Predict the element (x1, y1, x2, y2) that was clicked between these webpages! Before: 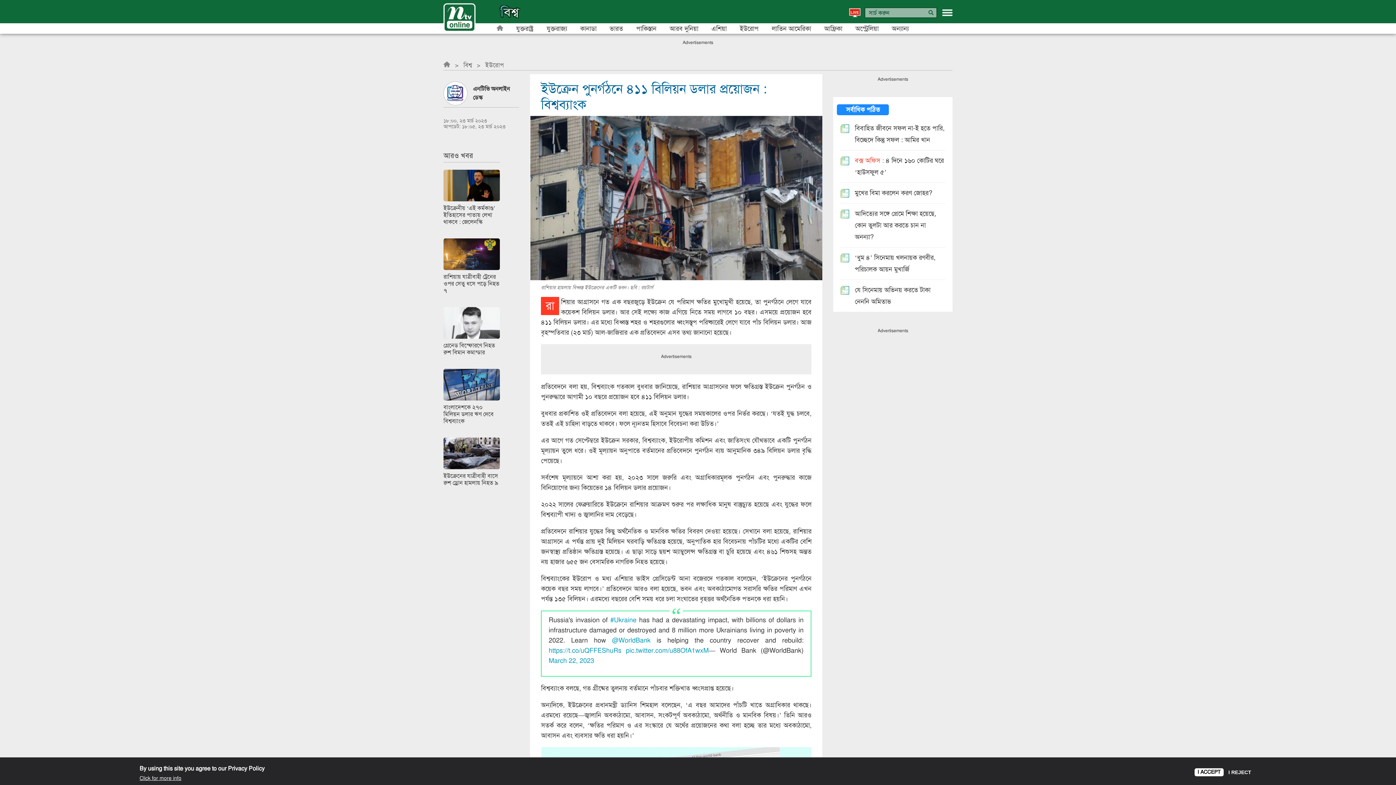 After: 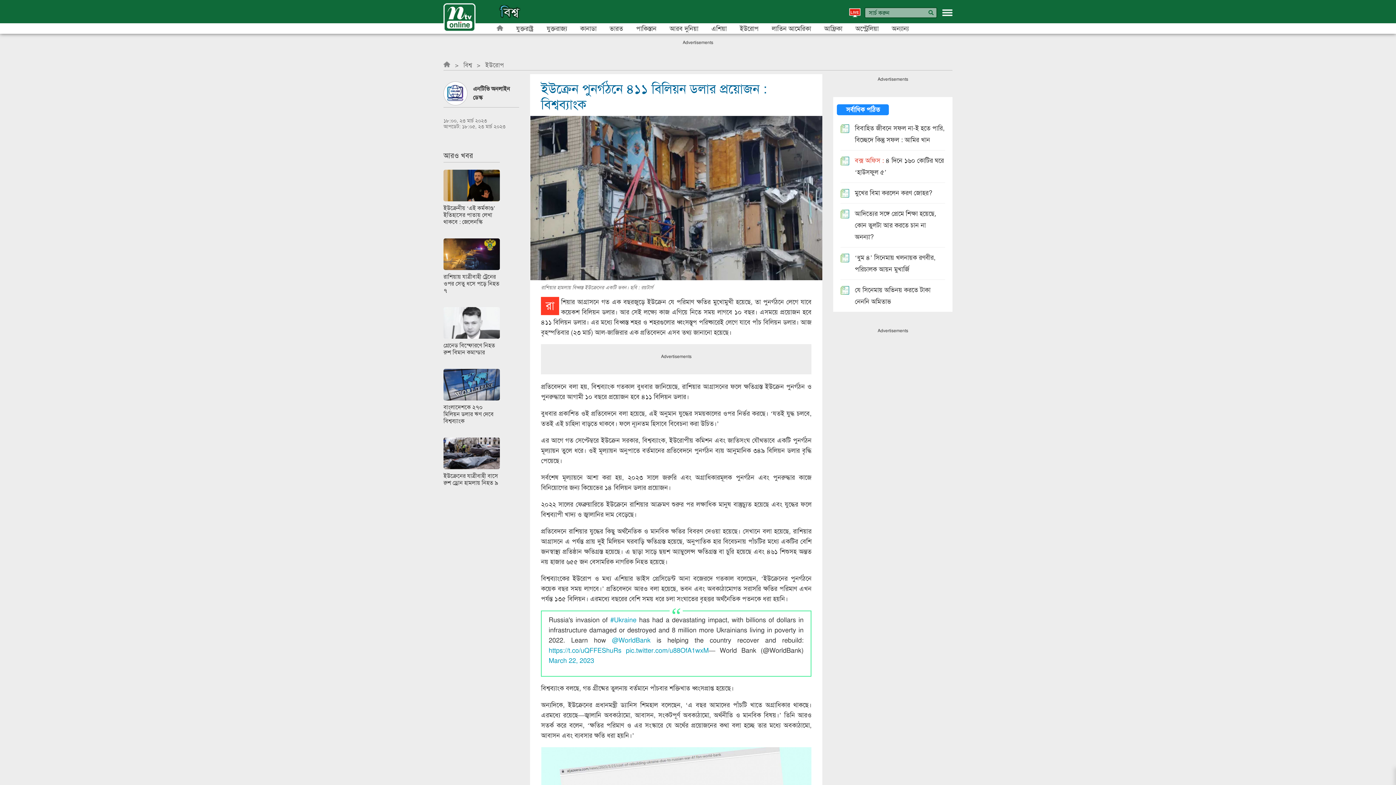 Action: label: I REJECT bbox: (1225, 768, 1254, 777)